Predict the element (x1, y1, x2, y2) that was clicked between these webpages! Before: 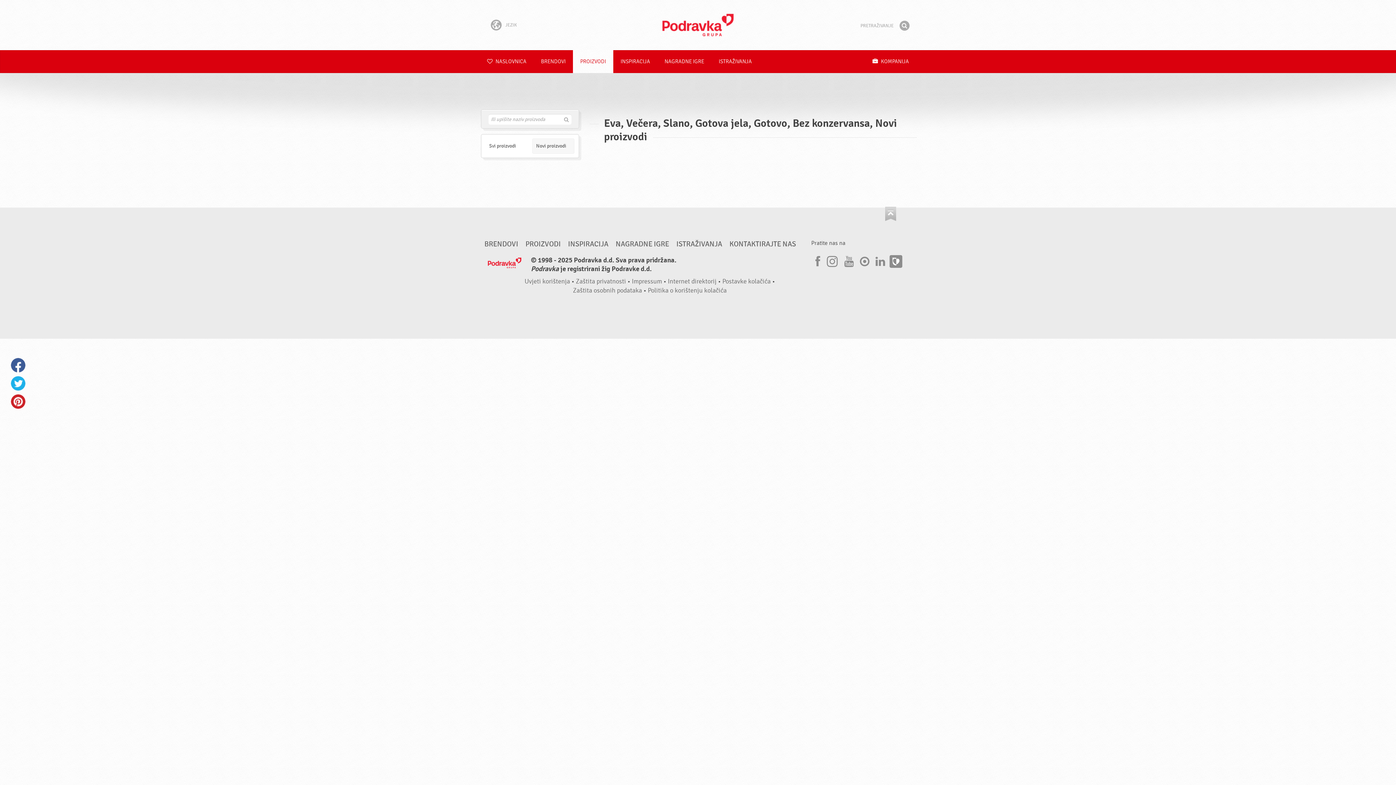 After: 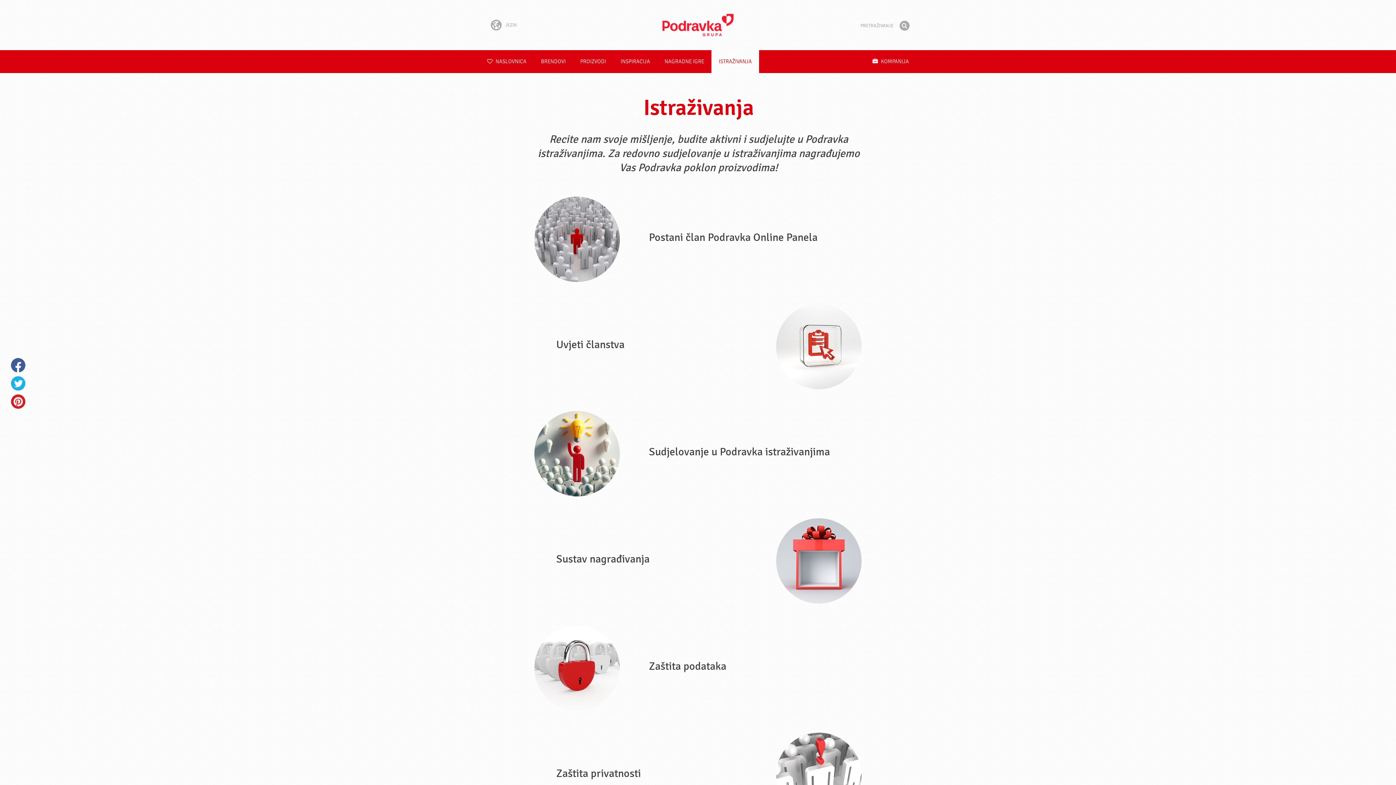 Action: bbox: (711, 50, 759, 73) label: ISTRAŽIVANJA